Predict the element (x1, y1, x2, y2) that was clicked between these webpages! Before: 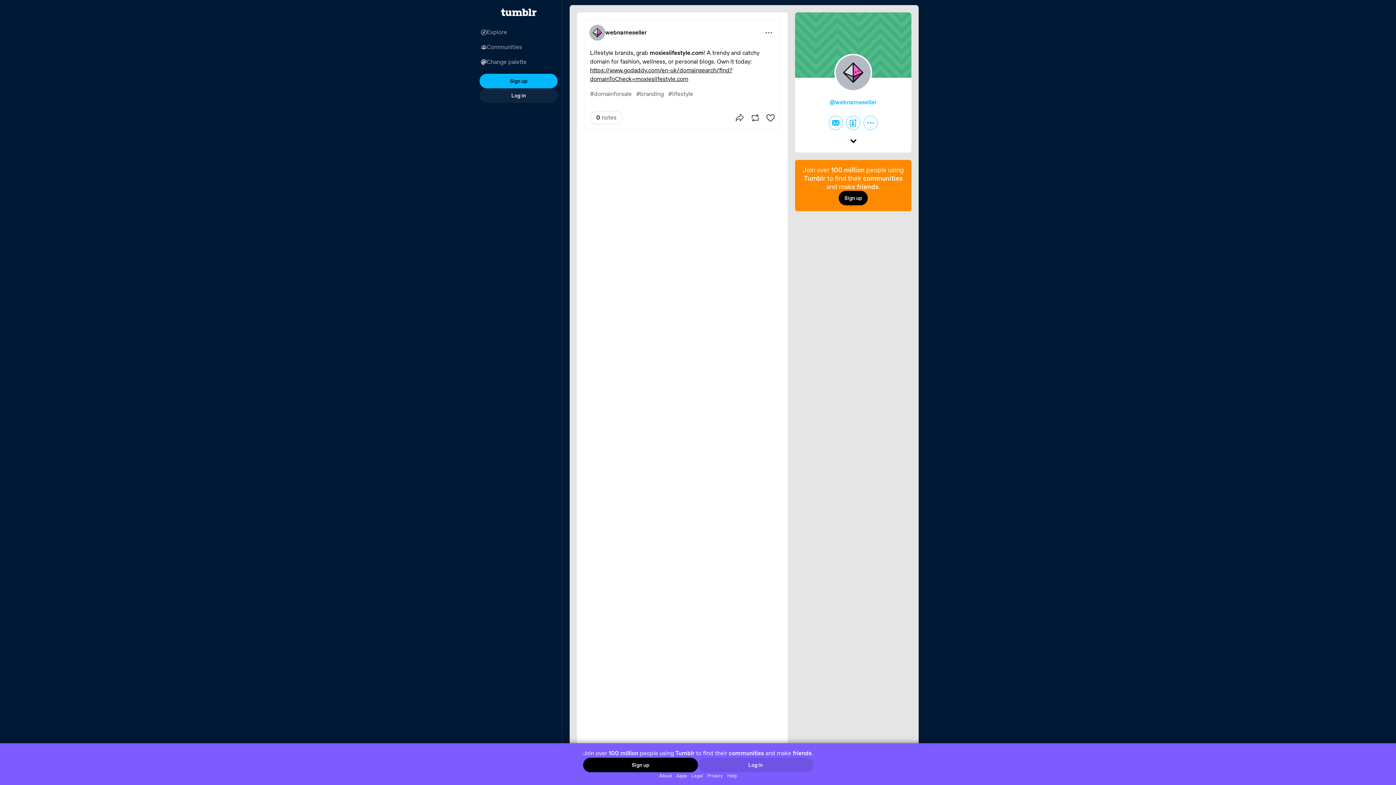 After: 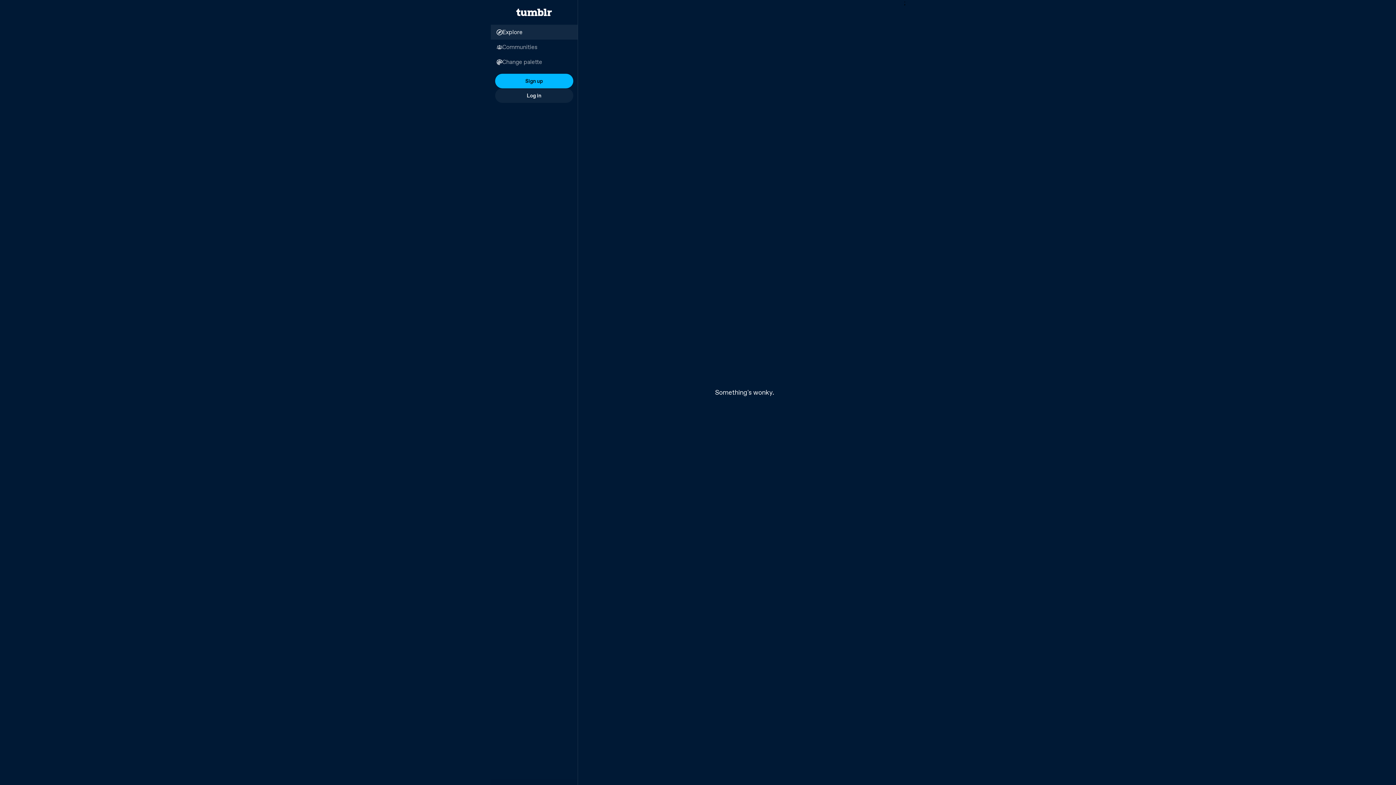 Action: label: Explore bbox: (475, 24, 562, 39)